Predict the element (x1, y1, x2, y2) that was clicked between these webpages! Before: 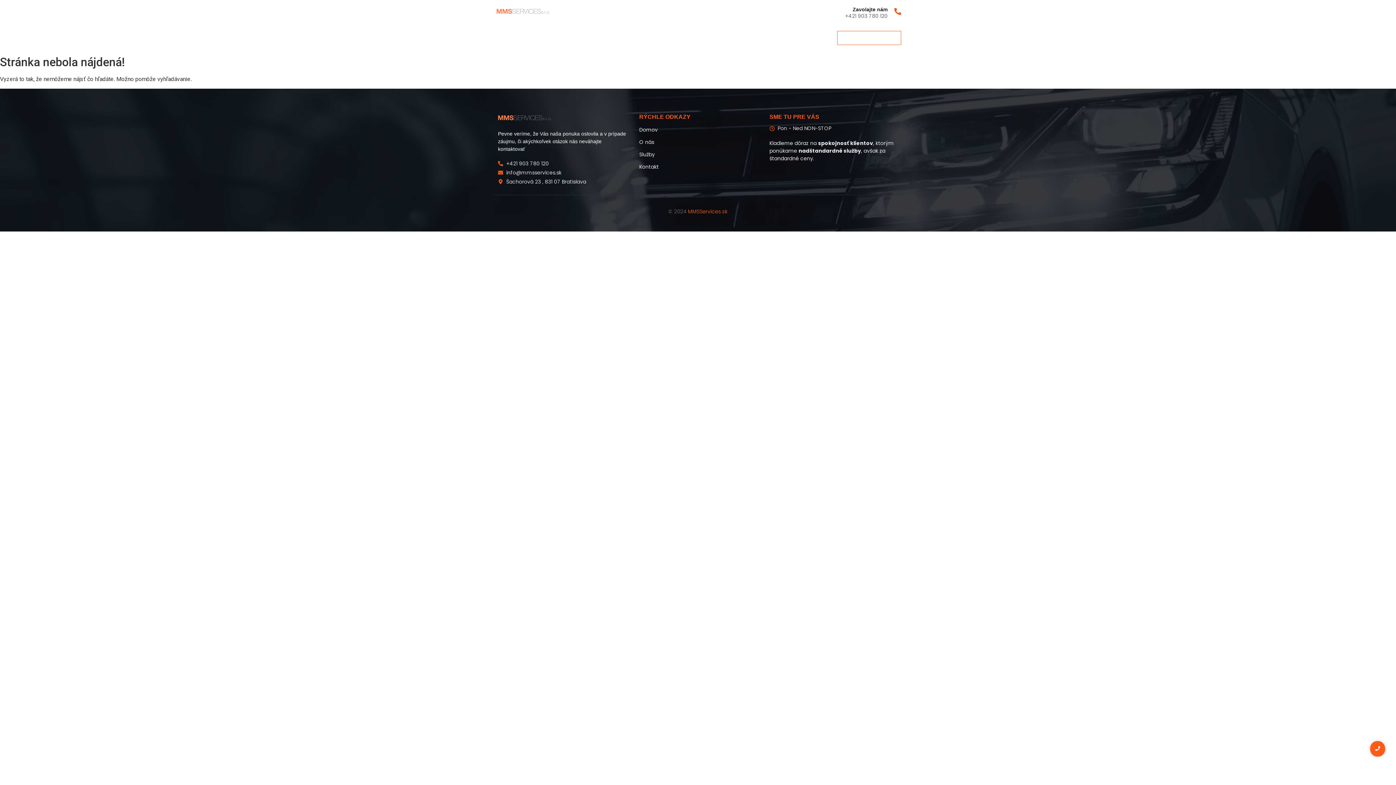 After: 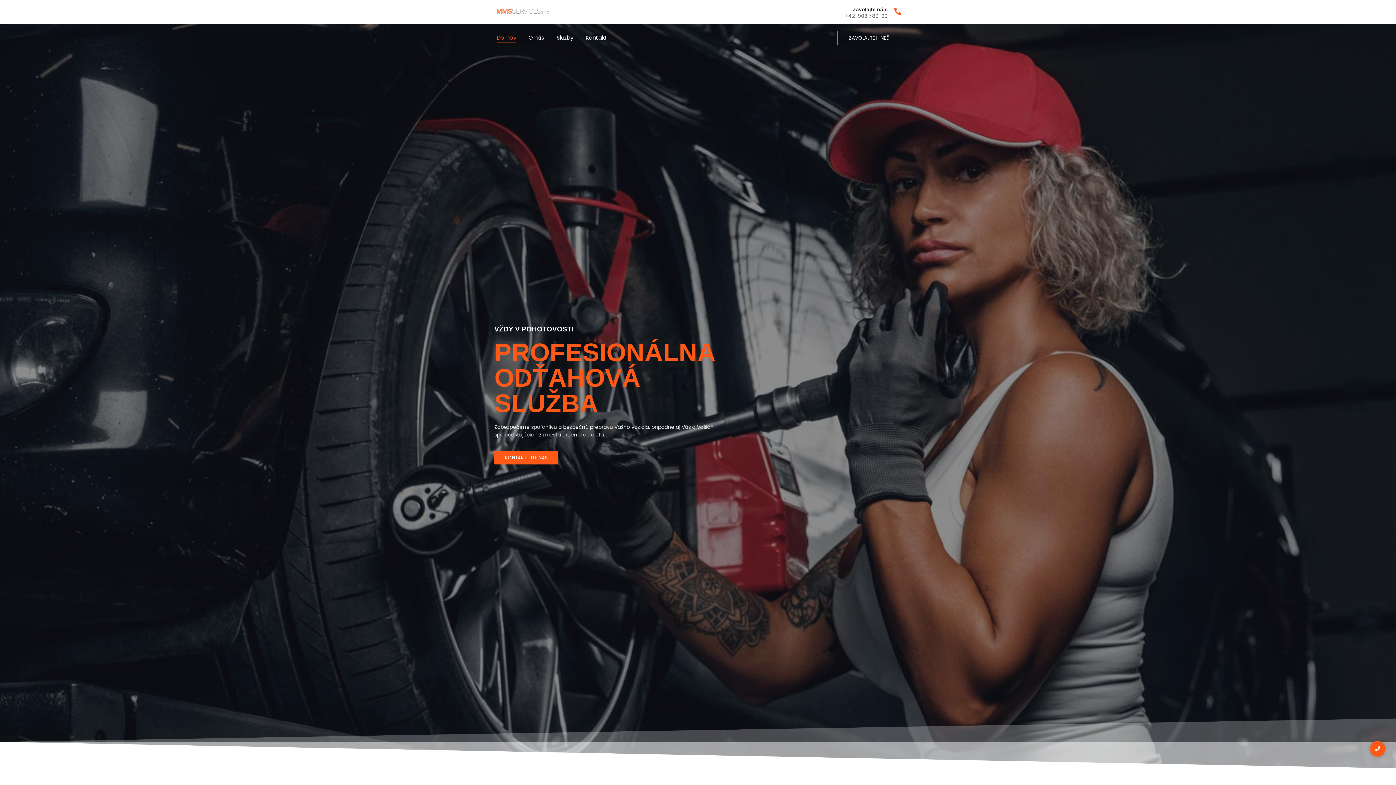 Action: bbox: (639, 126, 657, 133) label: Domov